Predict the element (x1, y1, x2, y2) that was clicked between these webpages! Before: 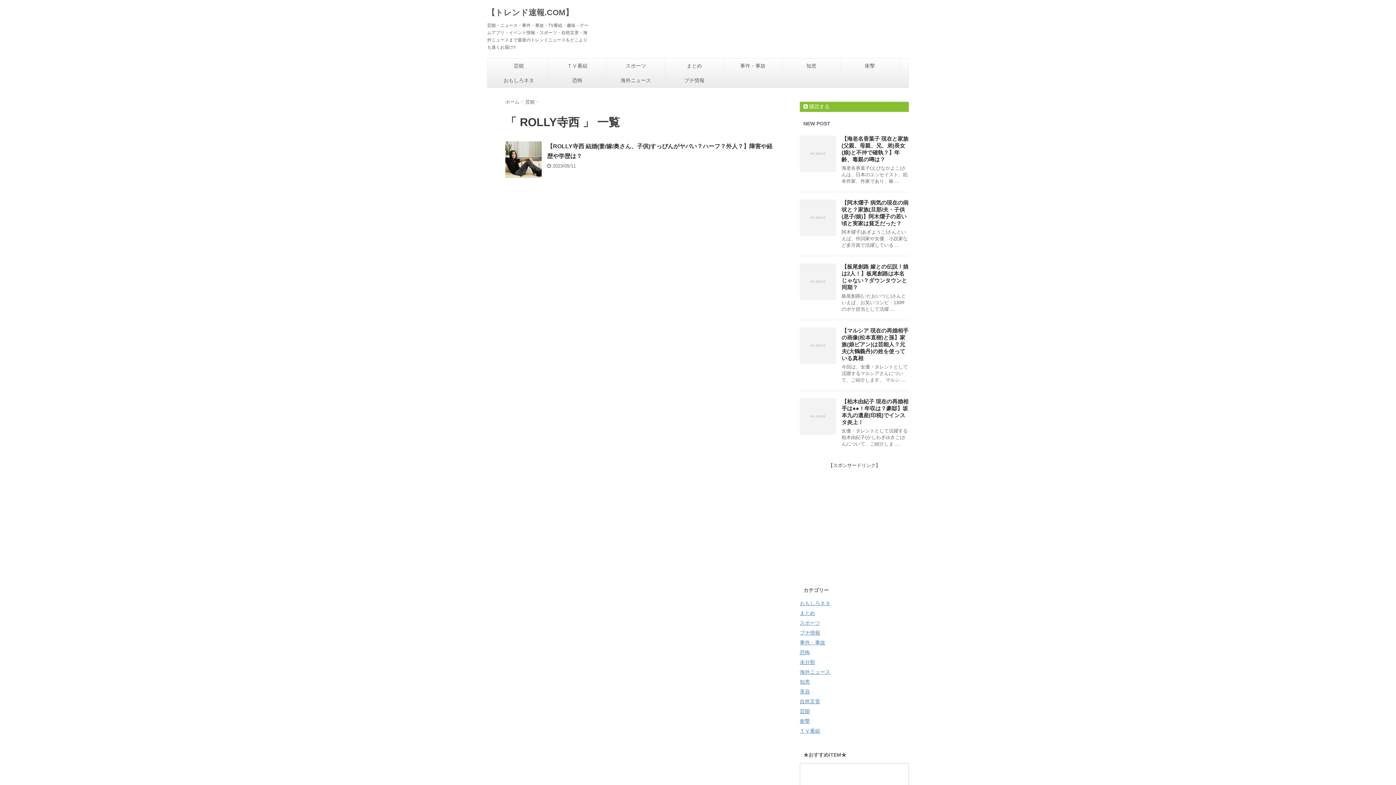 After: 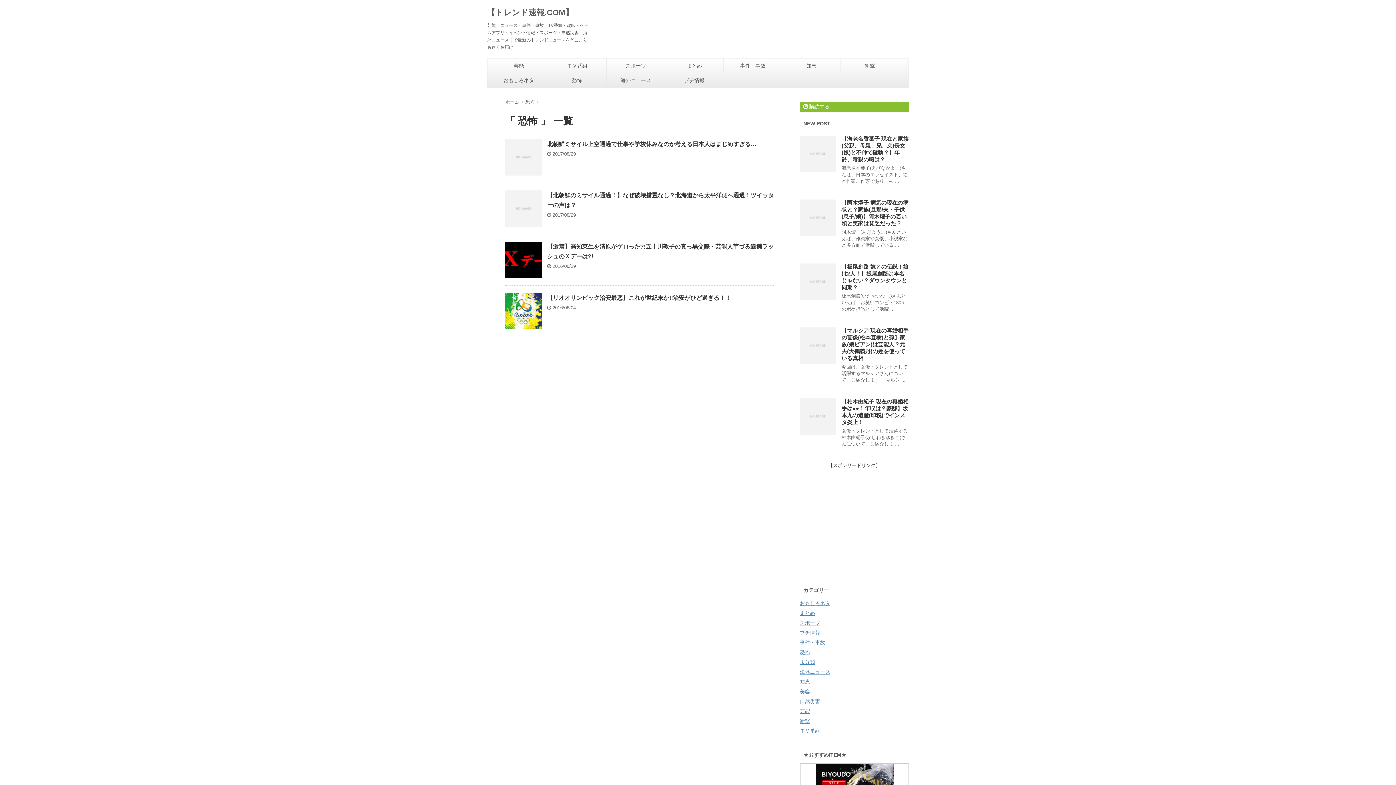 Action: label: 恐怖 bbox: (800, 649, 810, 655)